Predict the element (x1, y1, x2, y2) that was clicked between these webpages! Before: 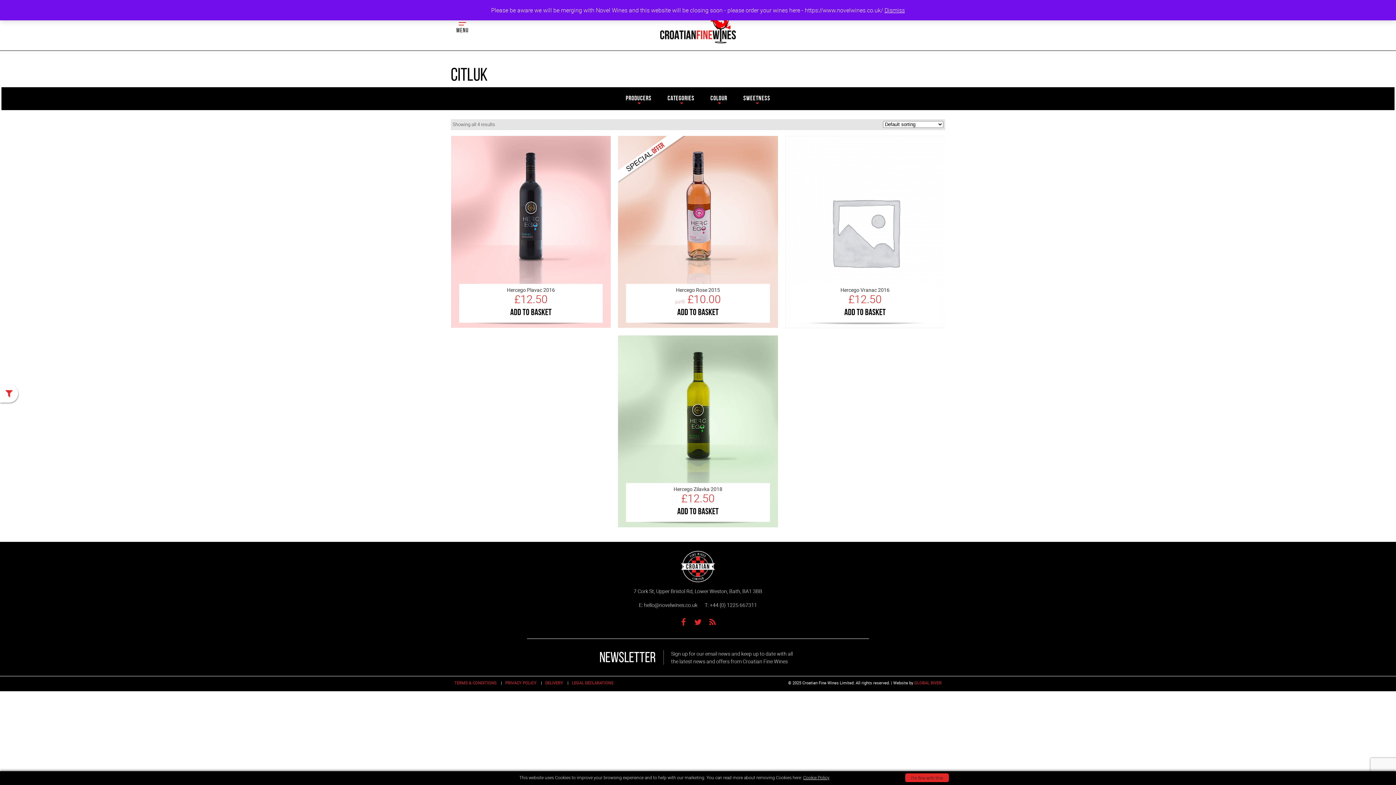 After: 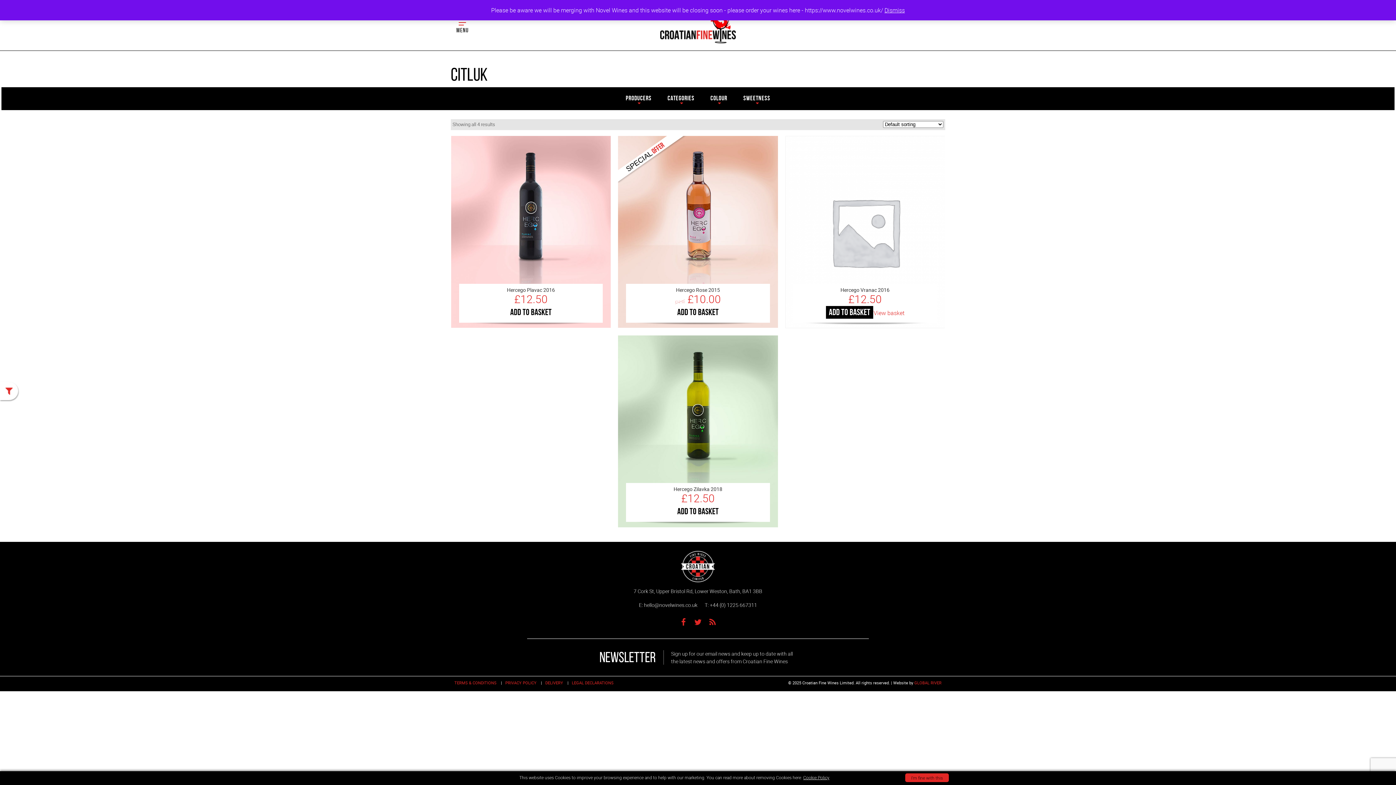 Action: label: Add to basket: “Hercego Vranac 2016” bbox: (841, 305, 889, 319)